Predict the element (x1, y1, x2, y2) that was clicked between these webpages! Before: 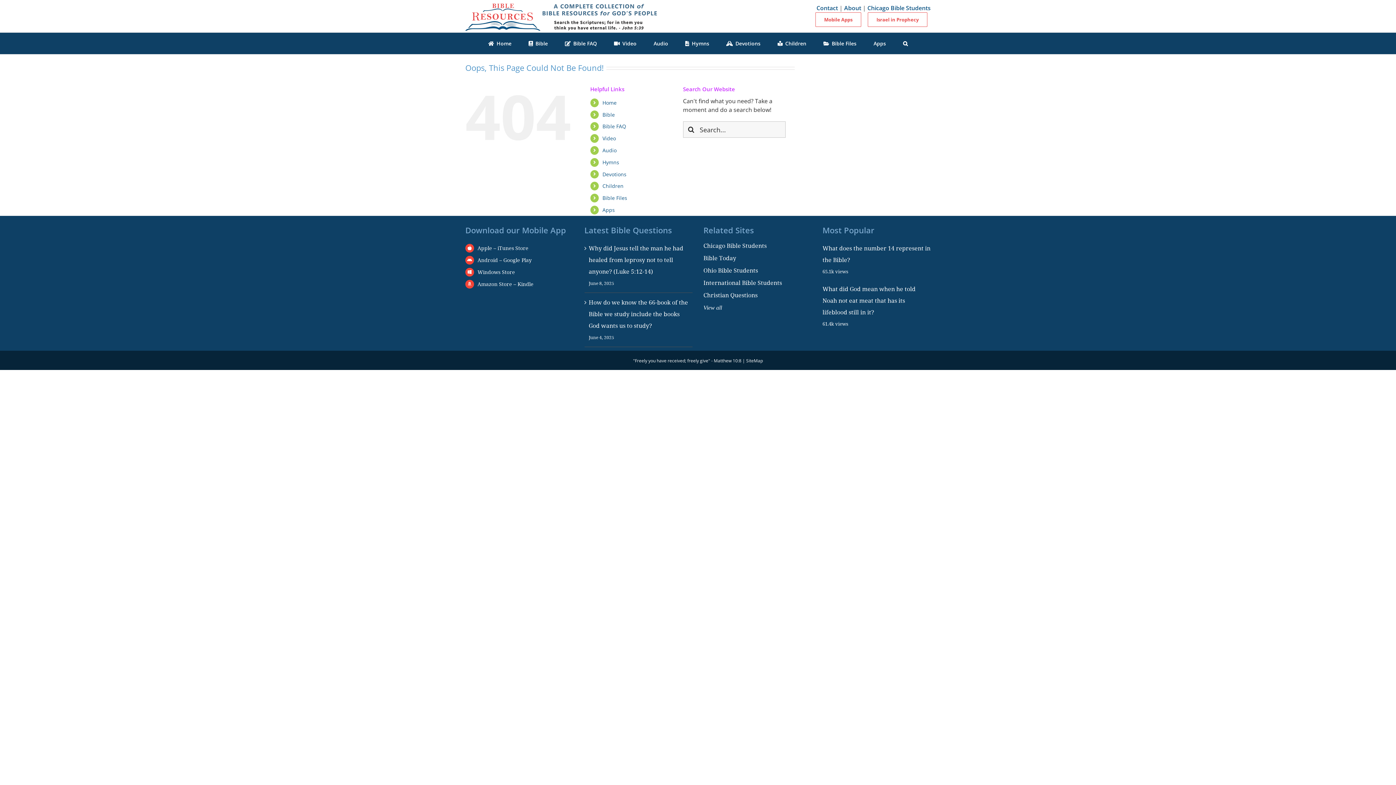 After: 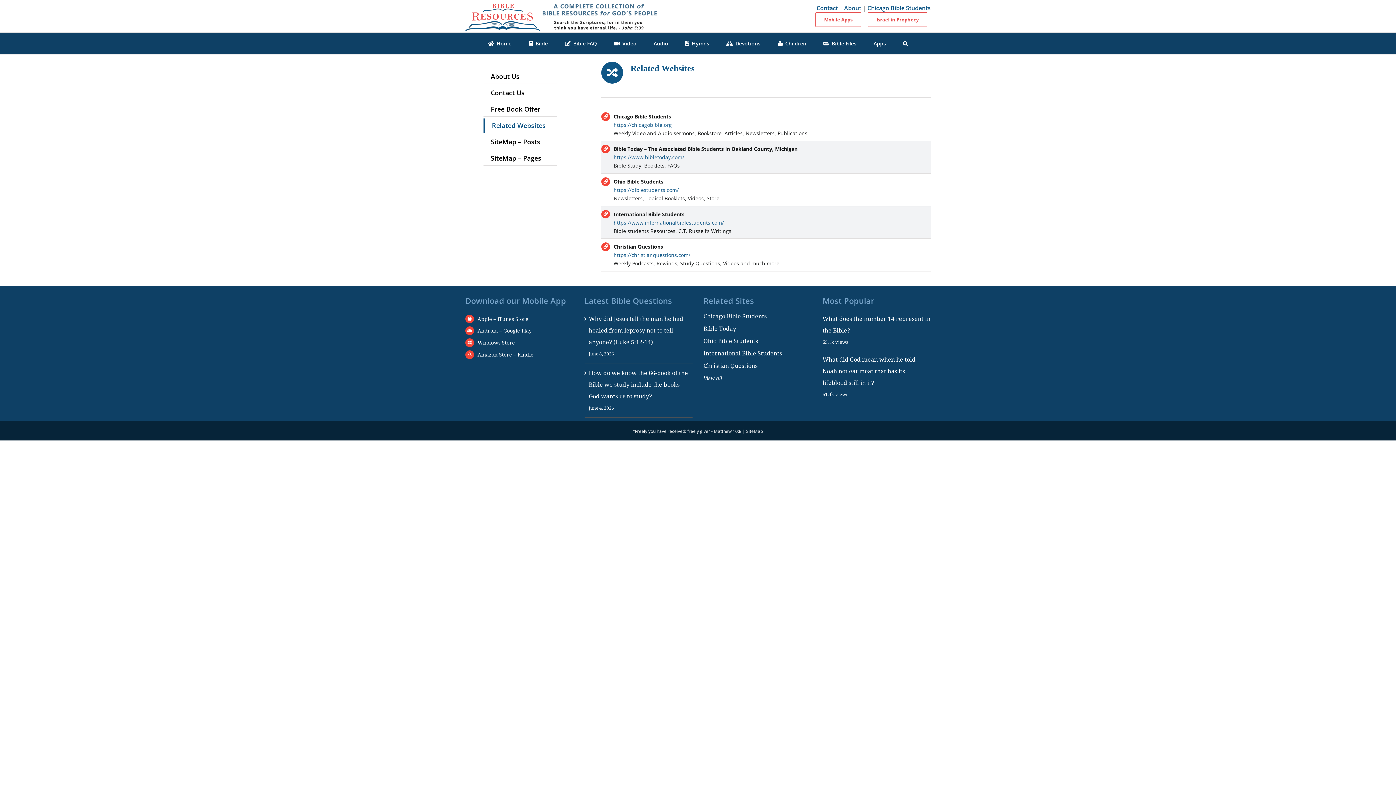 Action: bbox: (703, 303, 722, 311) label: View all